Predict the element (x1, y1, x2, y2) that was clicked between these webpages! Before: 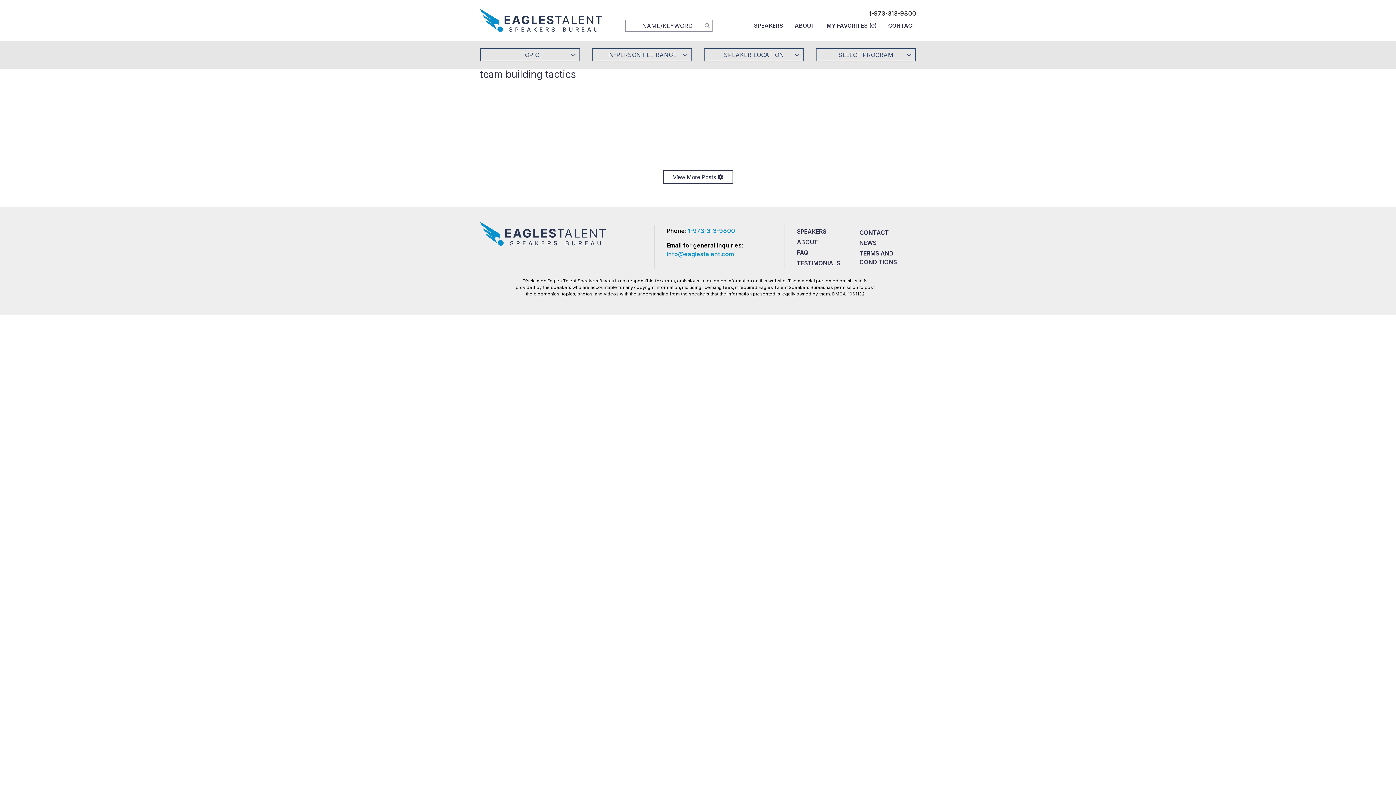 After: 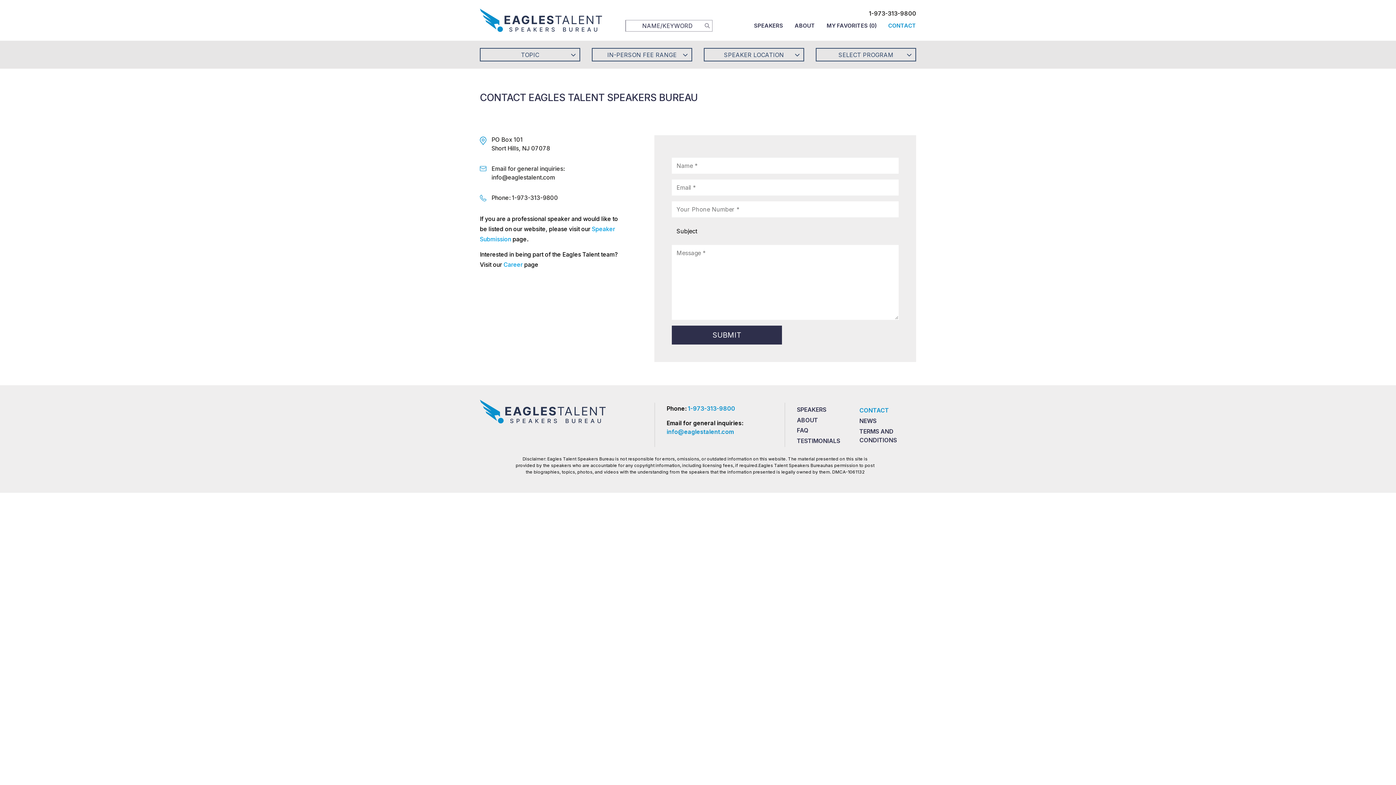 Action: bbox: (859, 227, 916, 237) label: CONTACT